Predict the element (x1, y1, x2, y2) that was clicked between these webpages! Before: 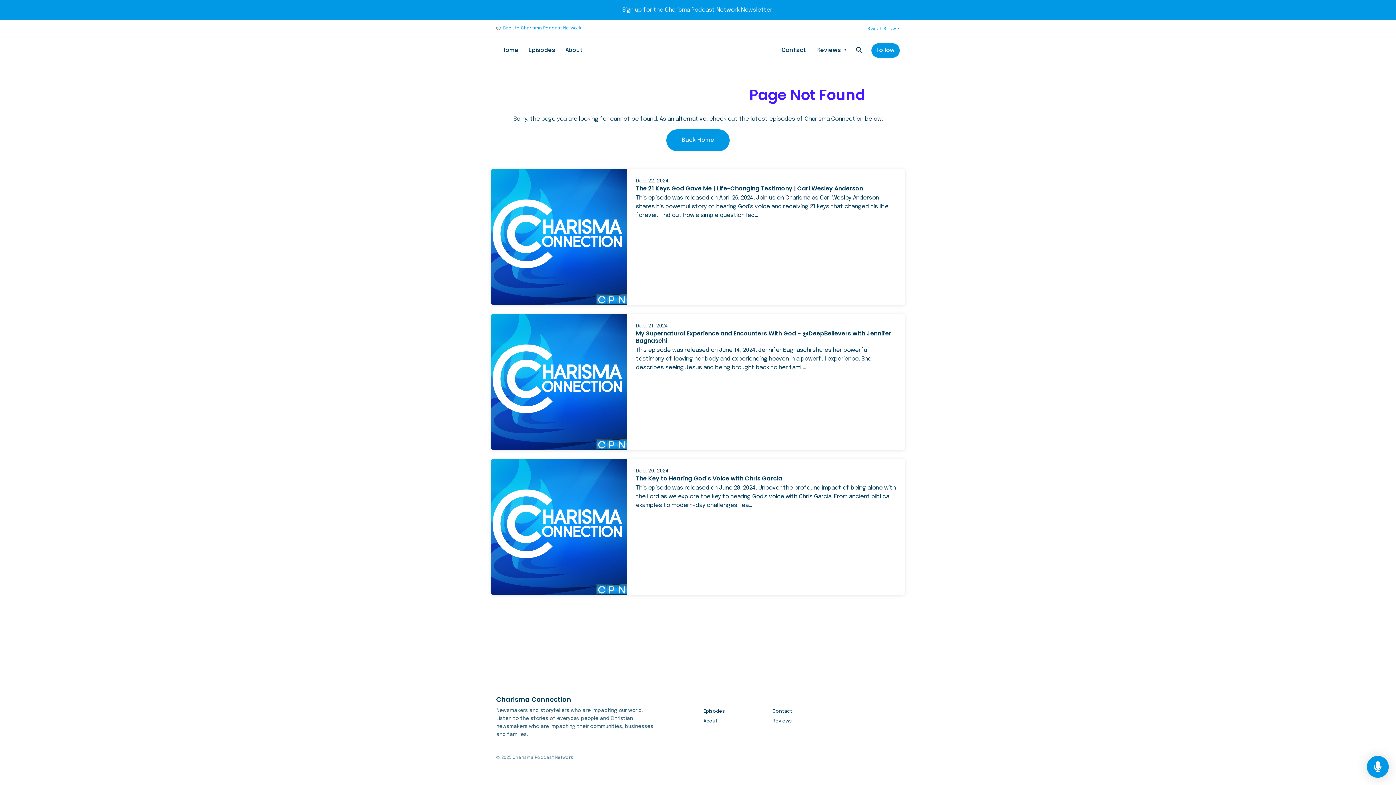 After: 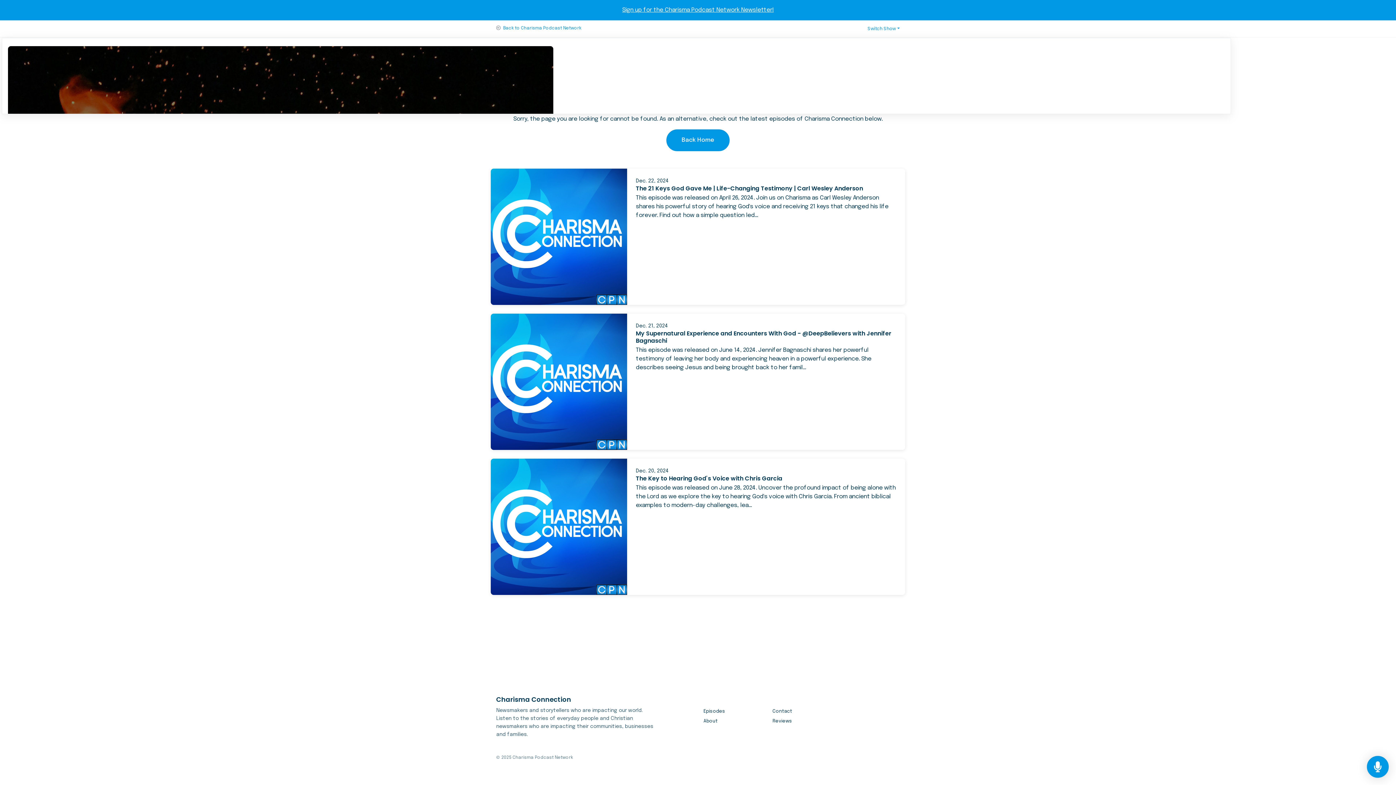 Action: label: Switch Show bbox: (864, 20, 900, 37)